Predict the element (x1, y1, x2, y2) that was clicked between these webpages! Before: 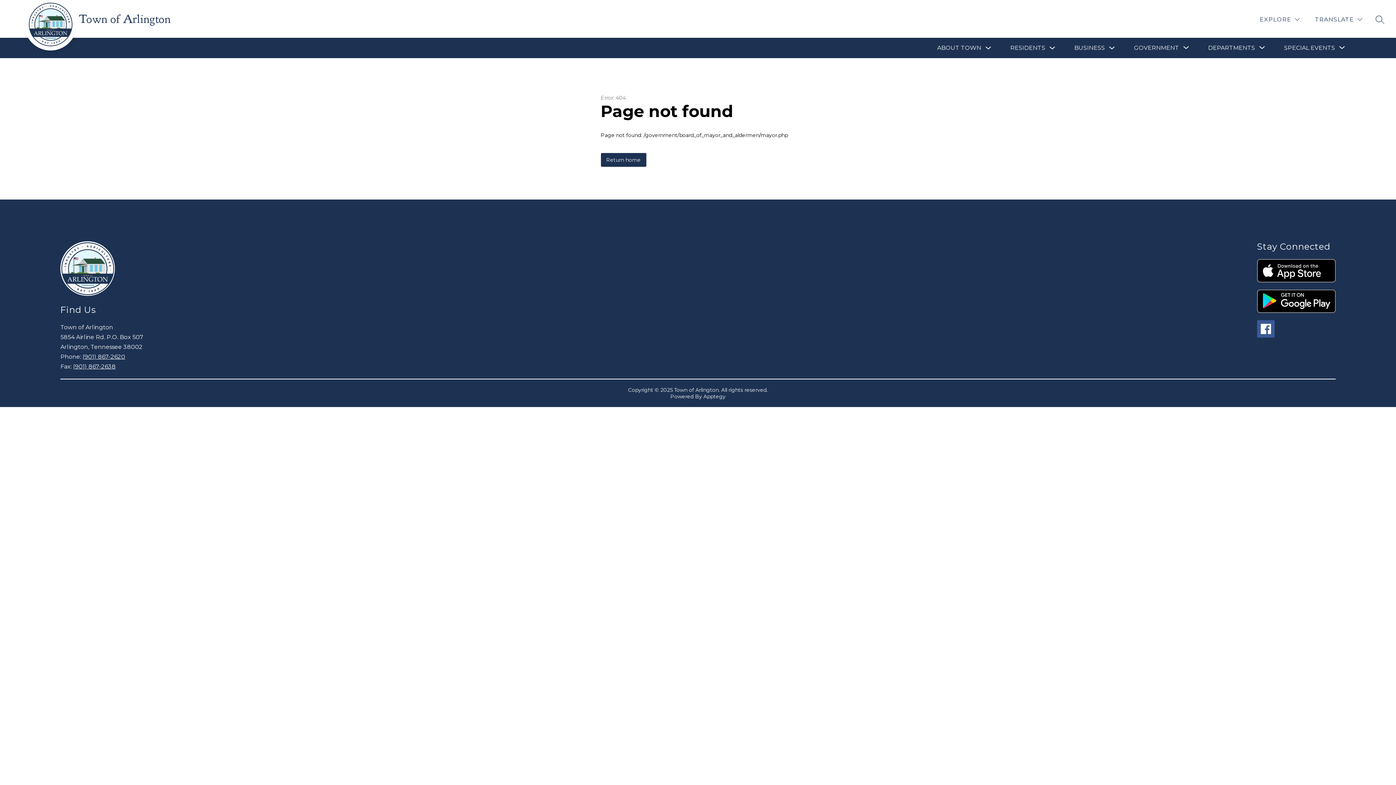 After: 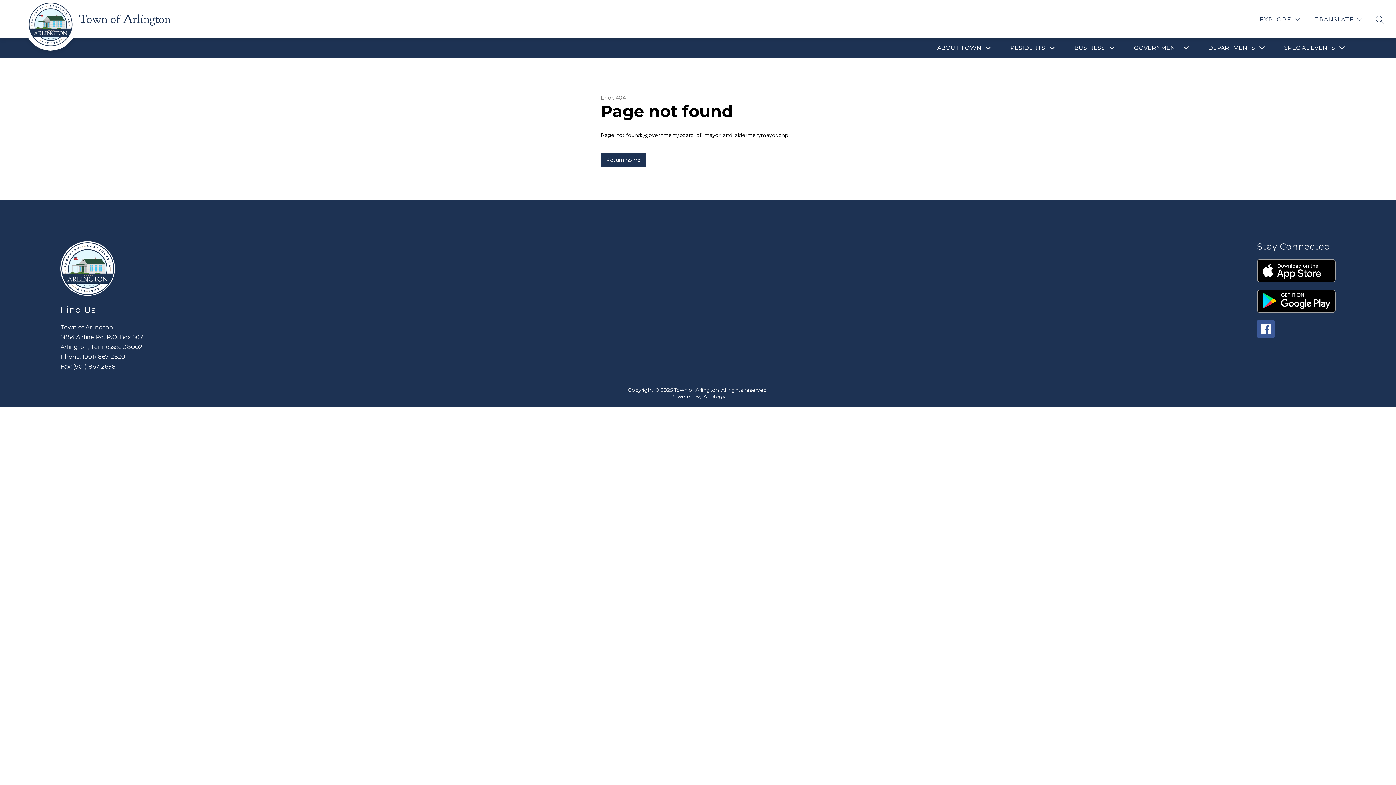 Action: bbox: (703, 393, 725, 400) label: Apptegy
Visit us to learn more